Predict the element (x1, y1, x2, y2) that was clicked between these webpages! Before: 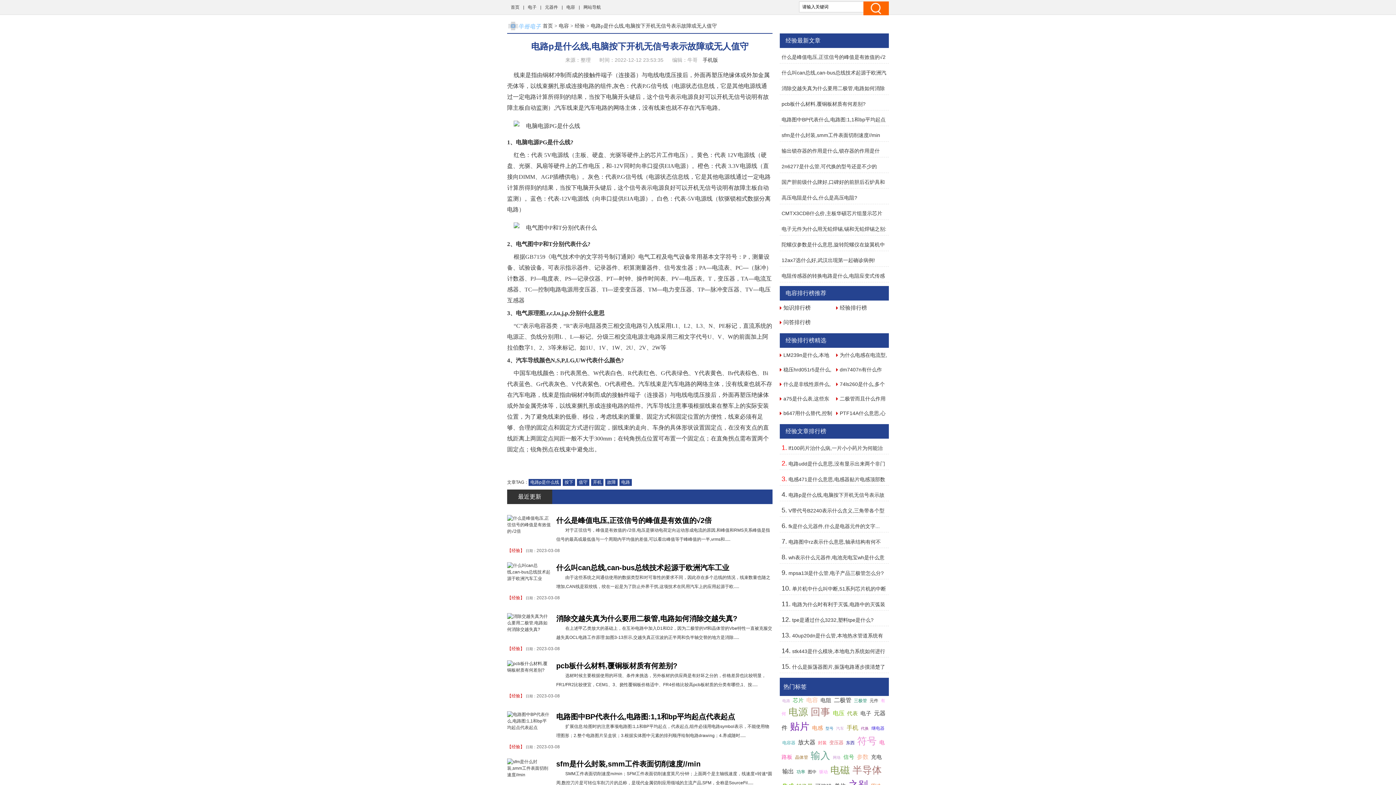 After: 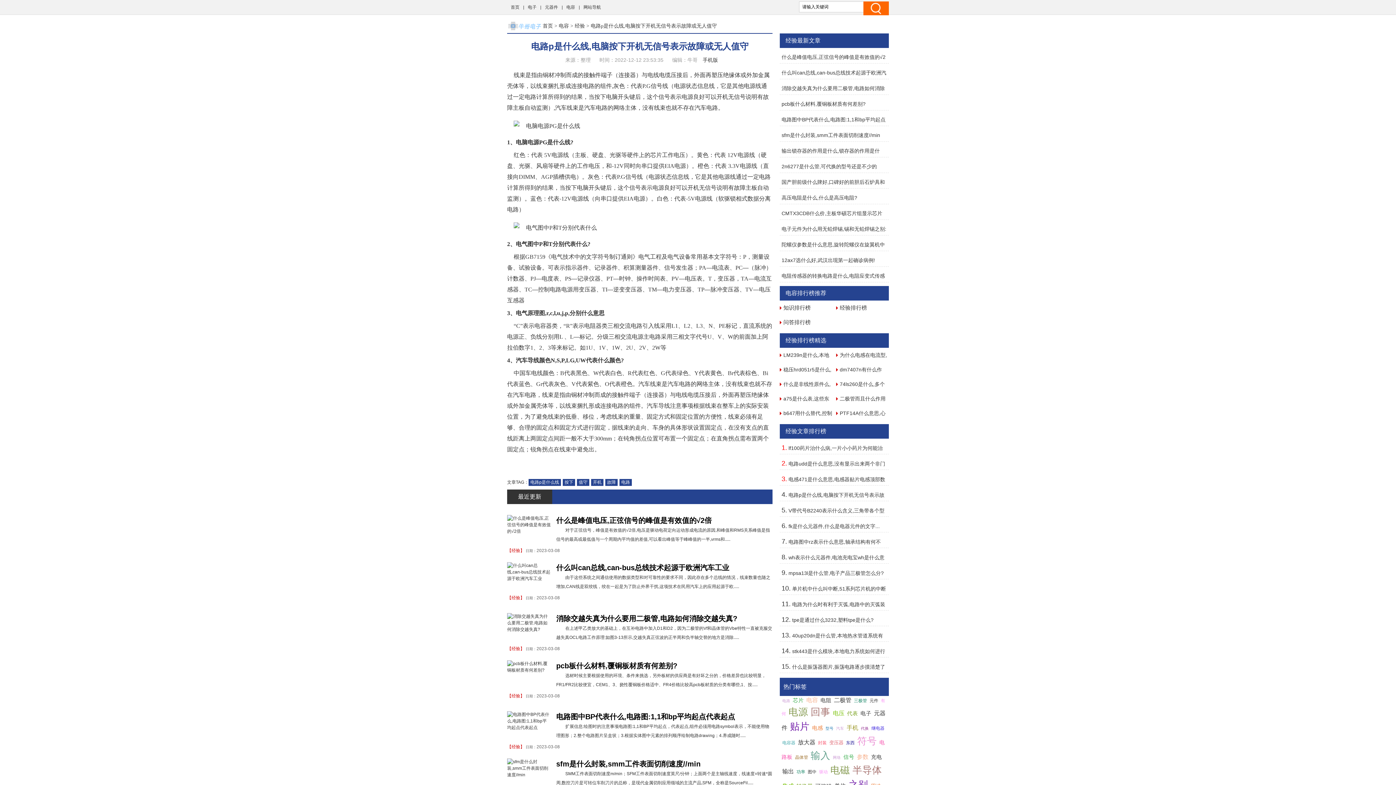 Action: bbox: (810, 706, 830, 717) label: 回事